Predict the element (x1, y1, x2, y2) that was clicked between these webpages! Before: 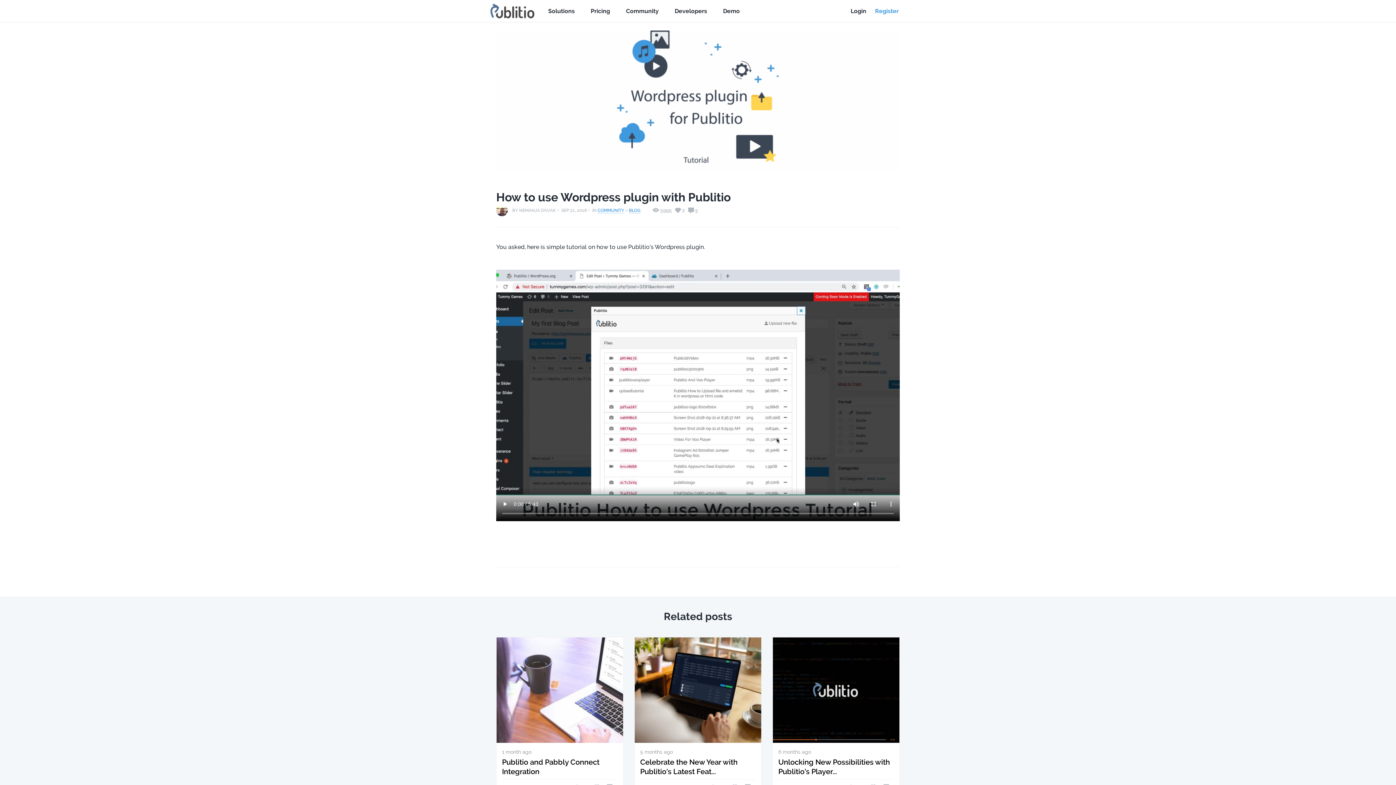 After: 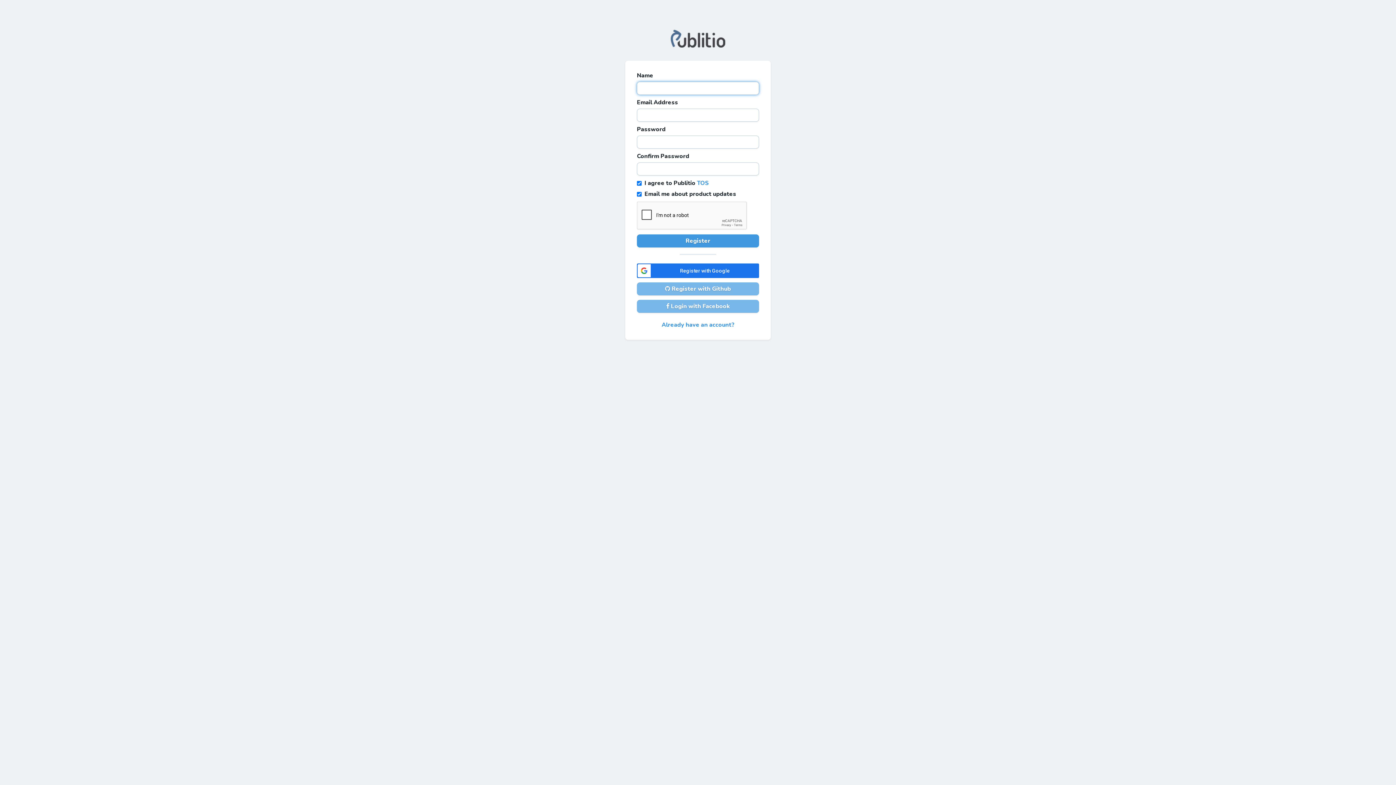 Action: bbox: (875, 7, 898, 14) label: Register